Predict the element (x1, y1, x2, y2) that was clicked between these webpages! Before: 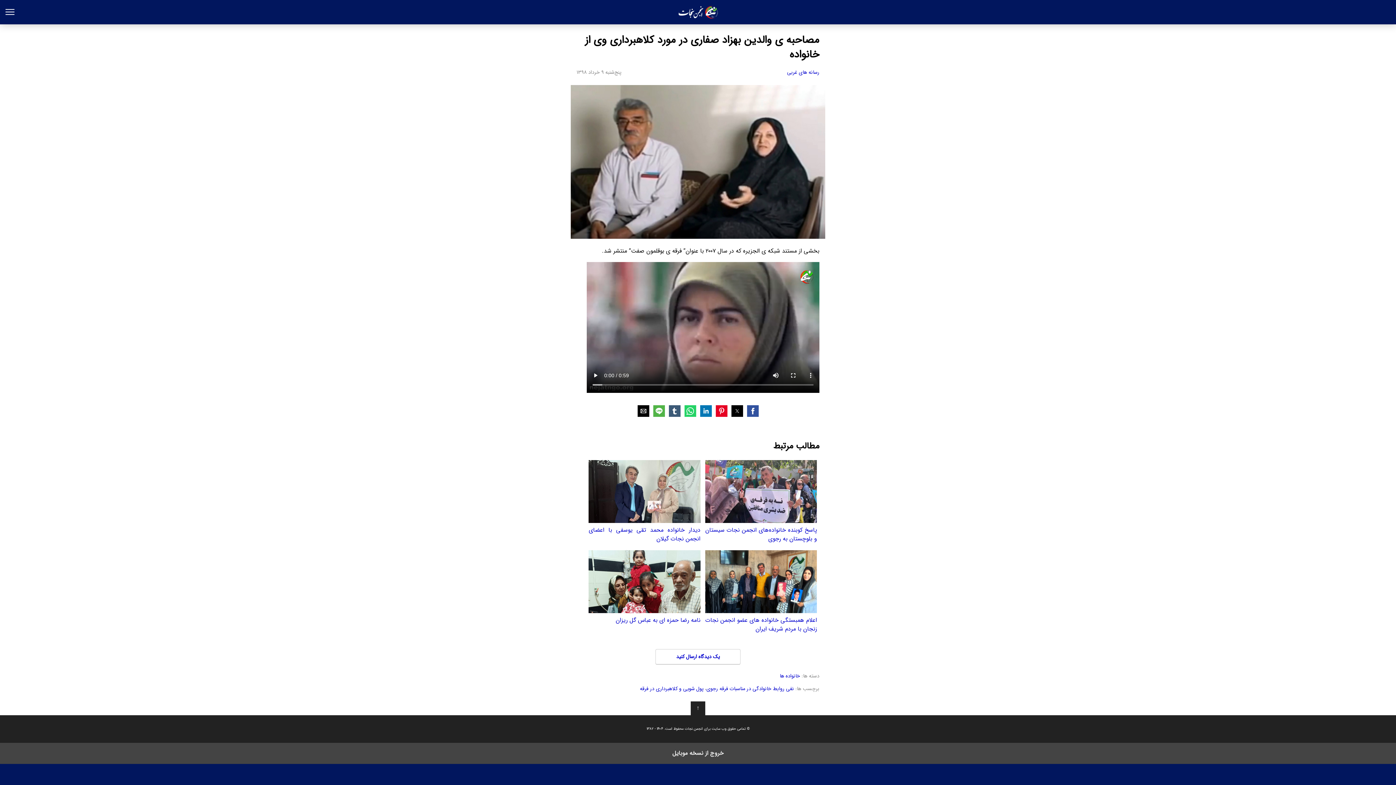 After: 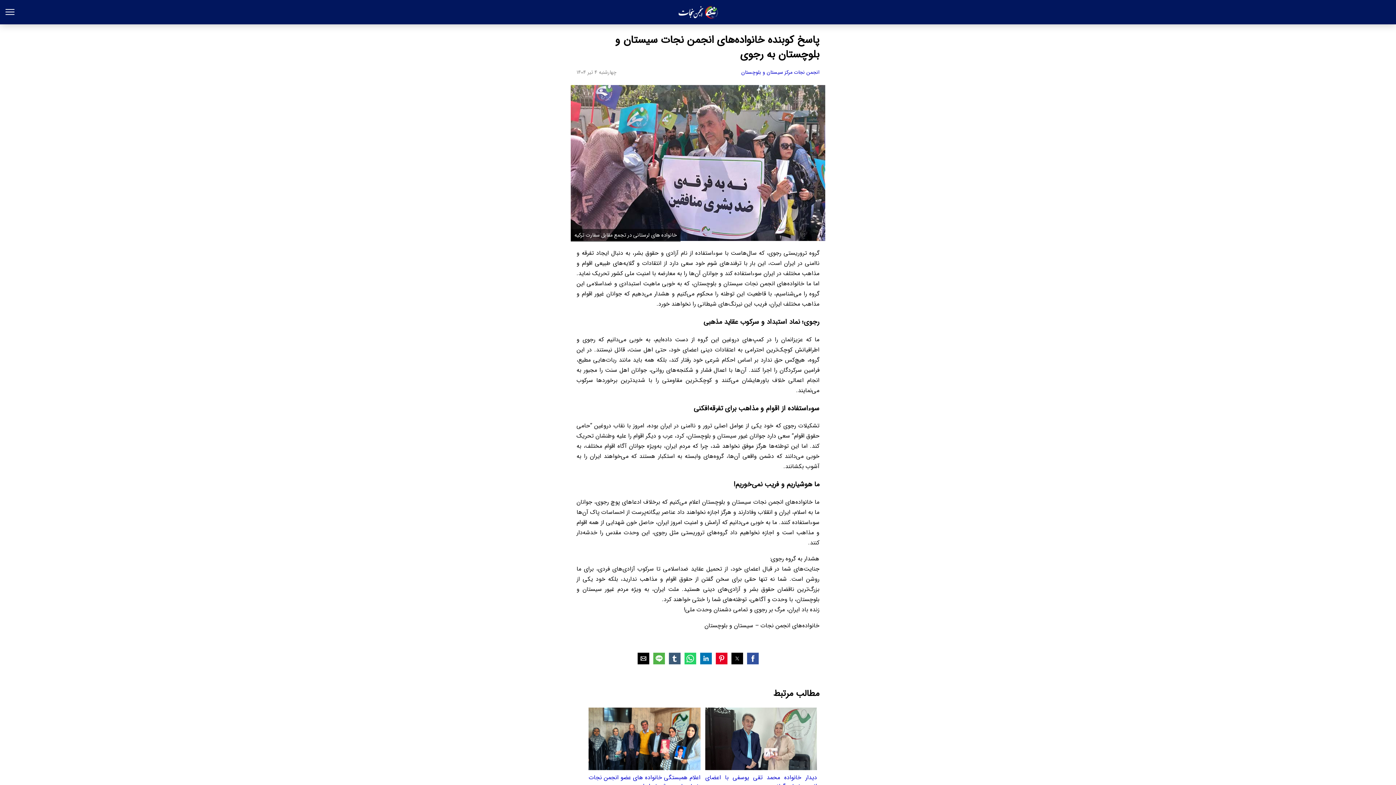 Action: label: پاسخ کوبنده خانواده‌های انجمن نجات سیستان و بلوچستان به رجوی bbox: (705, 460, 817, 543)